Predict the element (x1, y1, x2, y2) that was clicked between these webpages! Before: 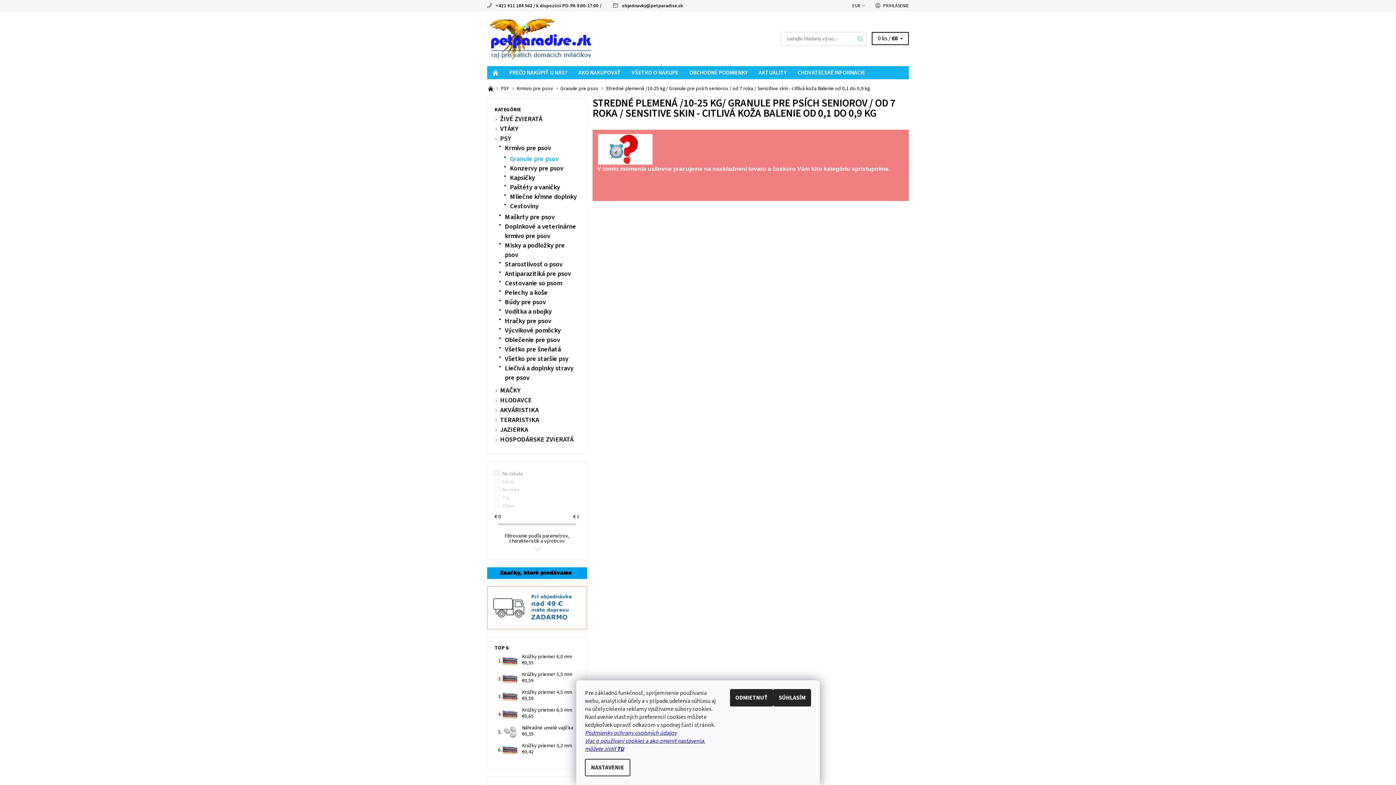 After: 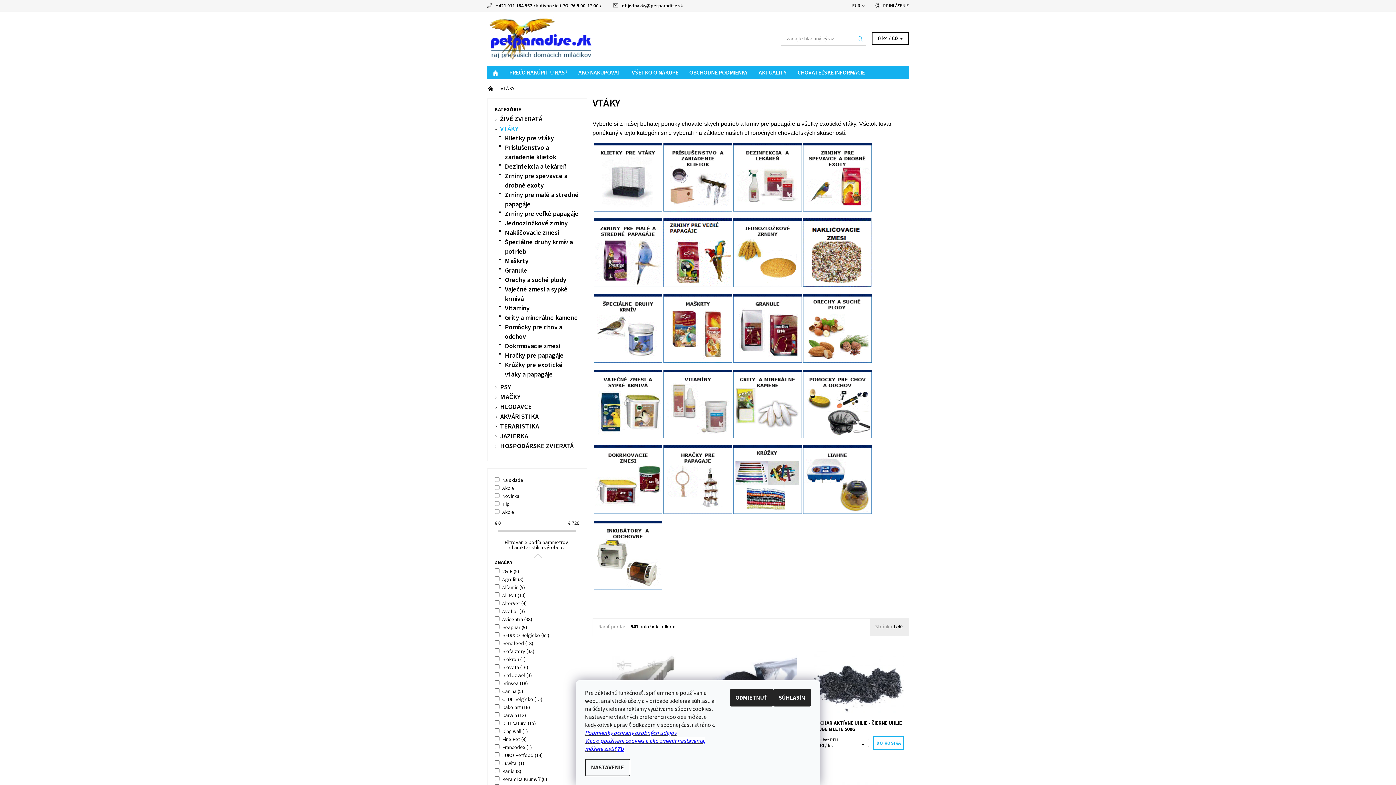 Action: label: VTÁKY bbox: (500, 124, 518, 133)